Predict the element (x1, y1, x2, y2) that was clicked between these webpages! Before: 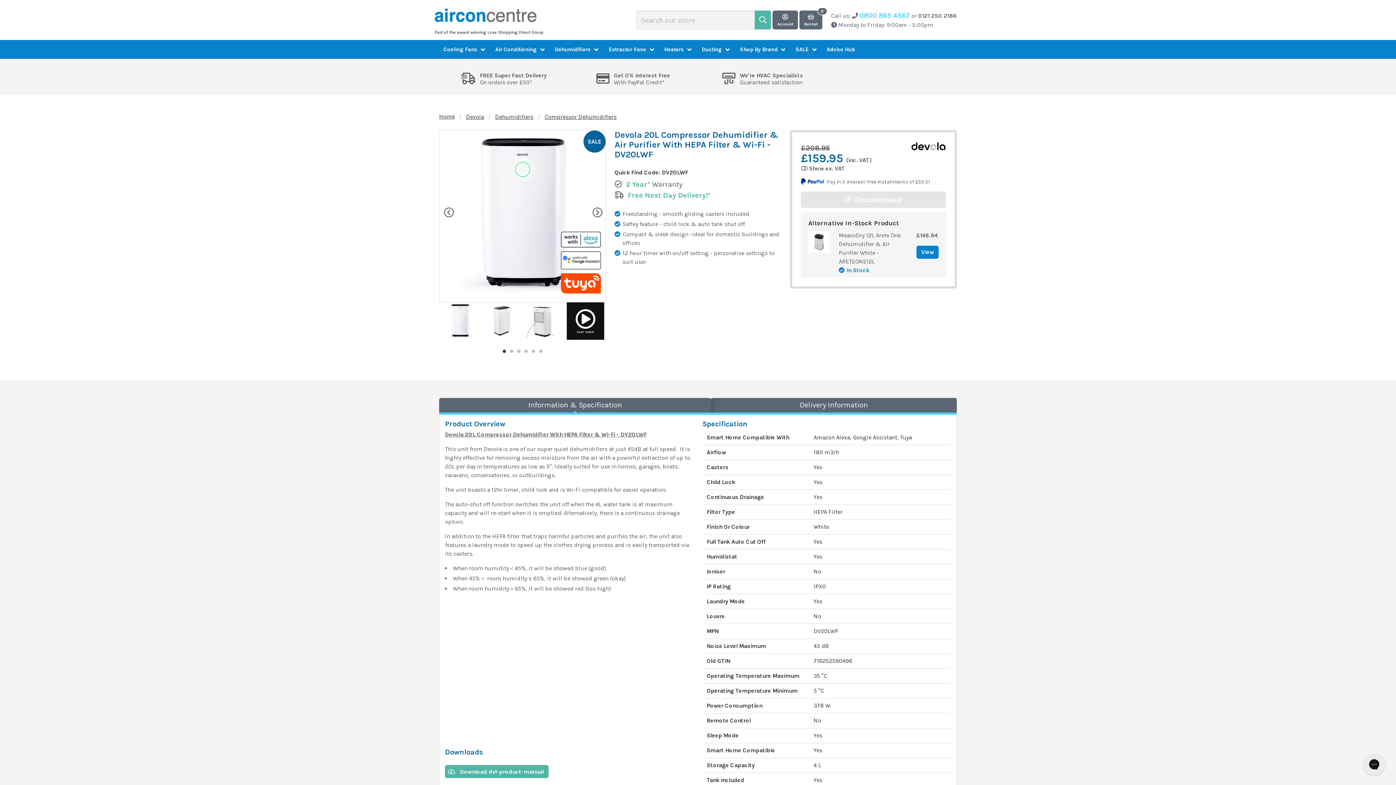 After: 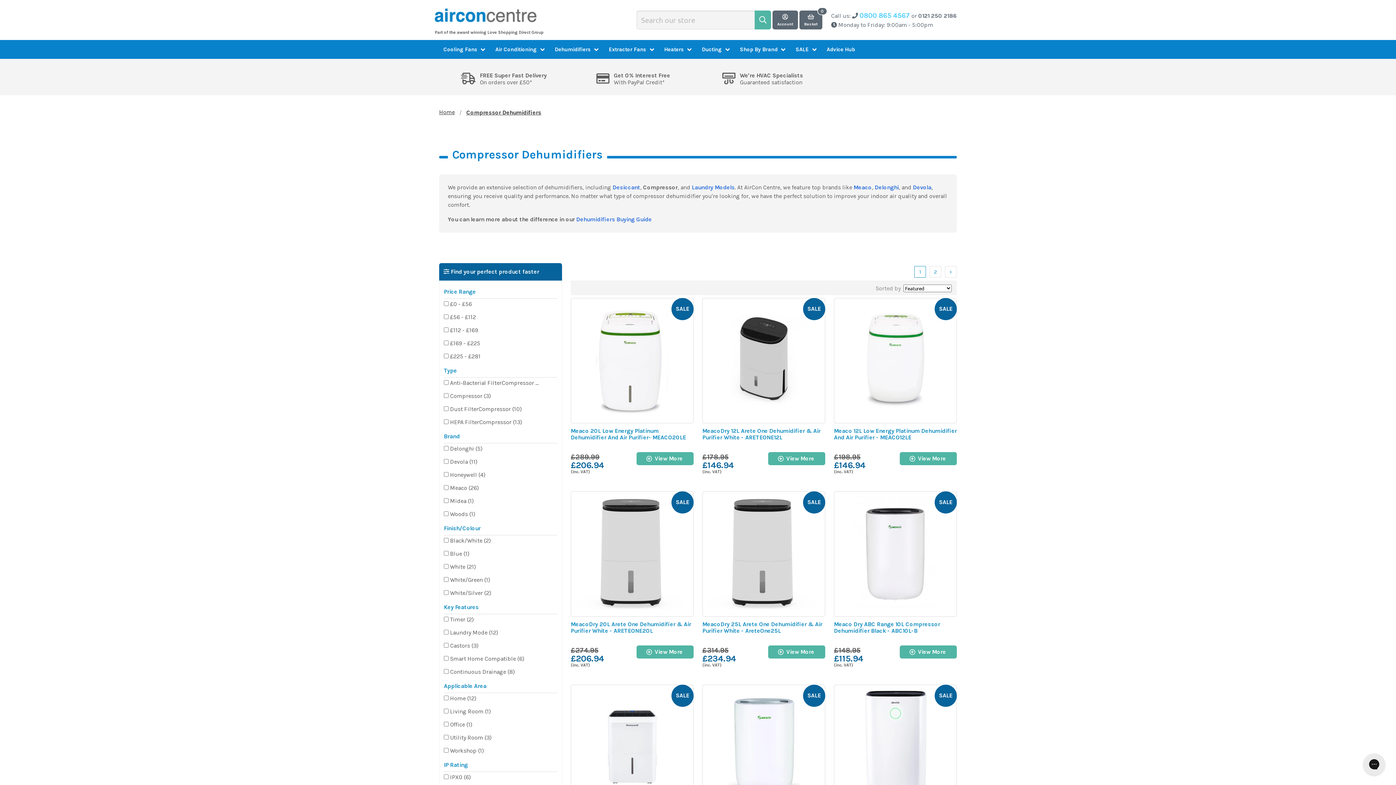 Action: label: Compressor Dehumidifiers bbox: (540, 114, 621, 120)